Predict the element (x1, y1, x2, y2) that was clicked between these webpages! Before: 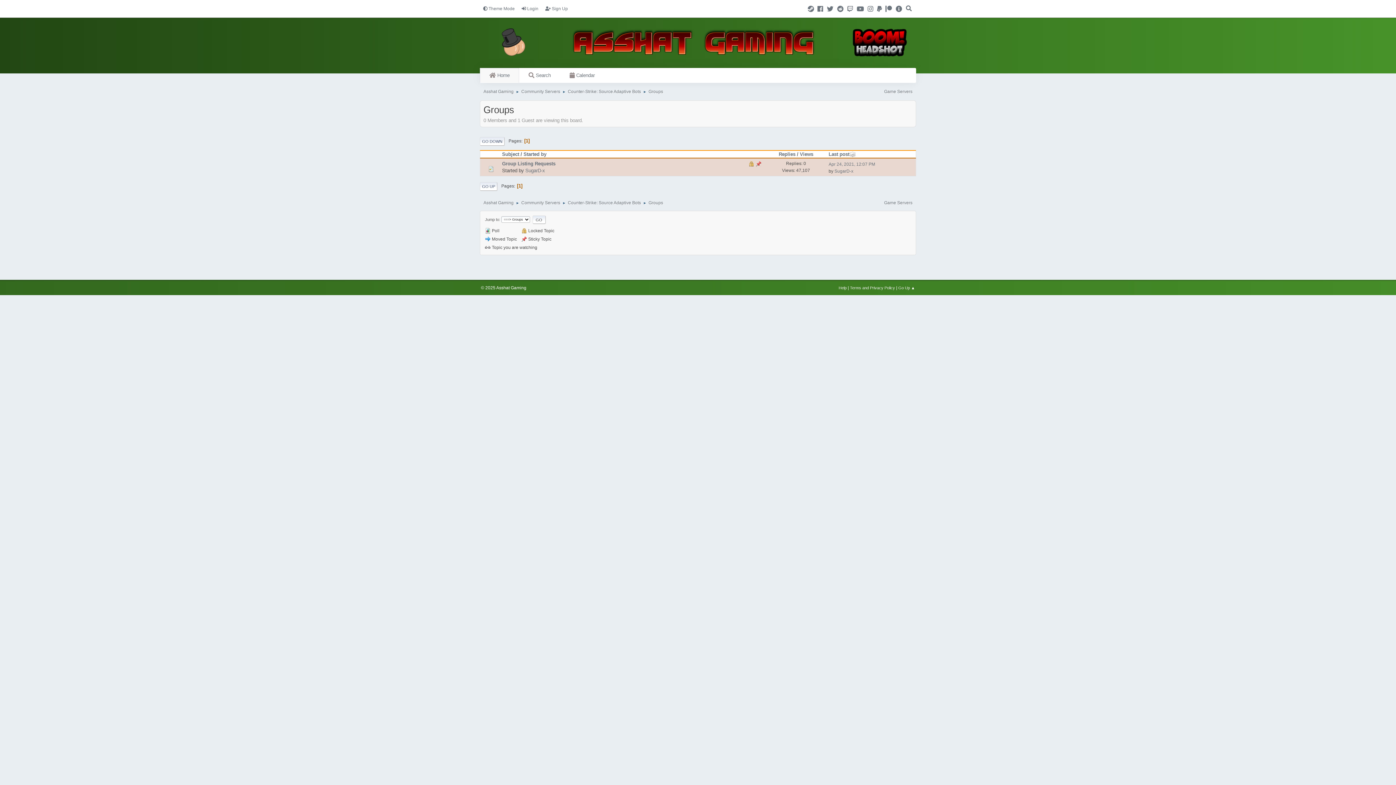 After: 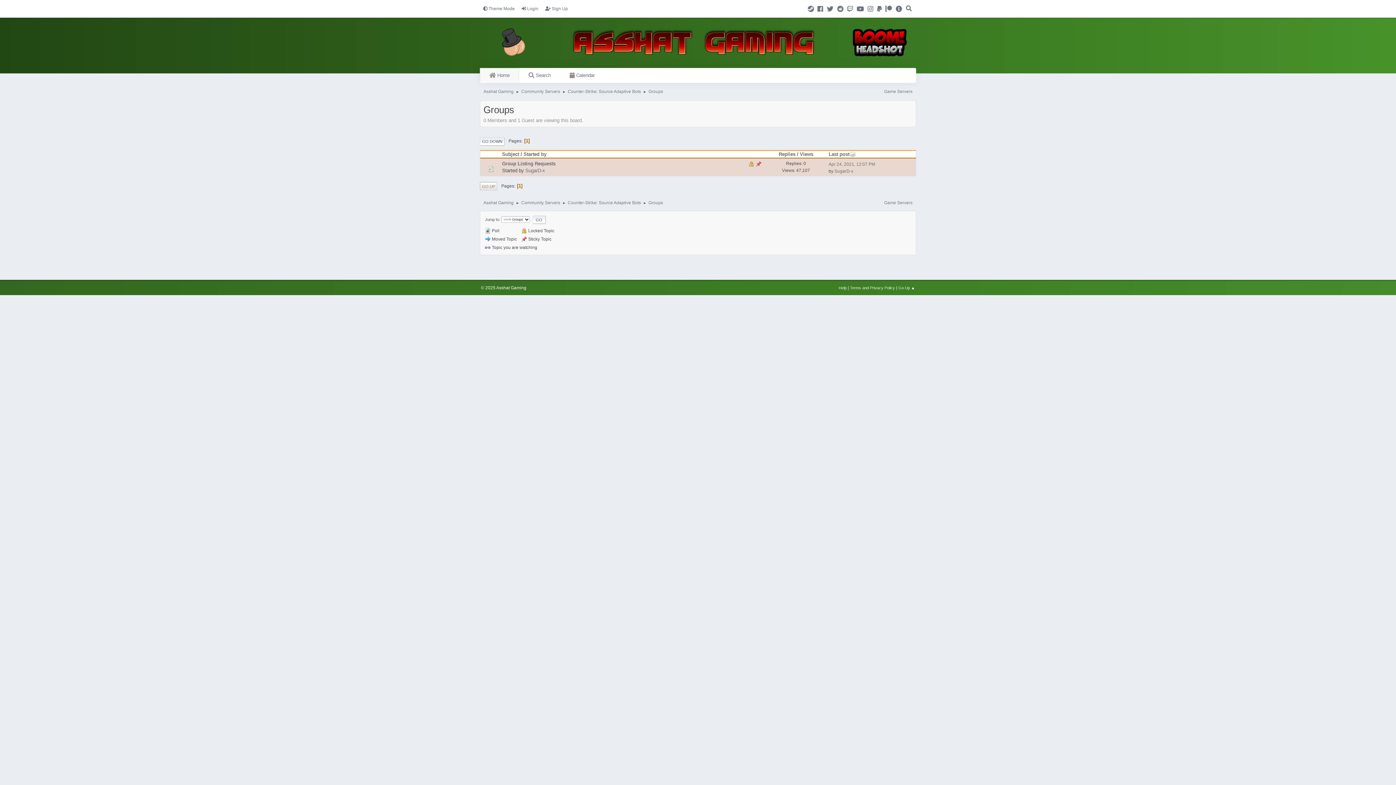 Action: bbox: (480, 182, 497, 190) label: GO UP